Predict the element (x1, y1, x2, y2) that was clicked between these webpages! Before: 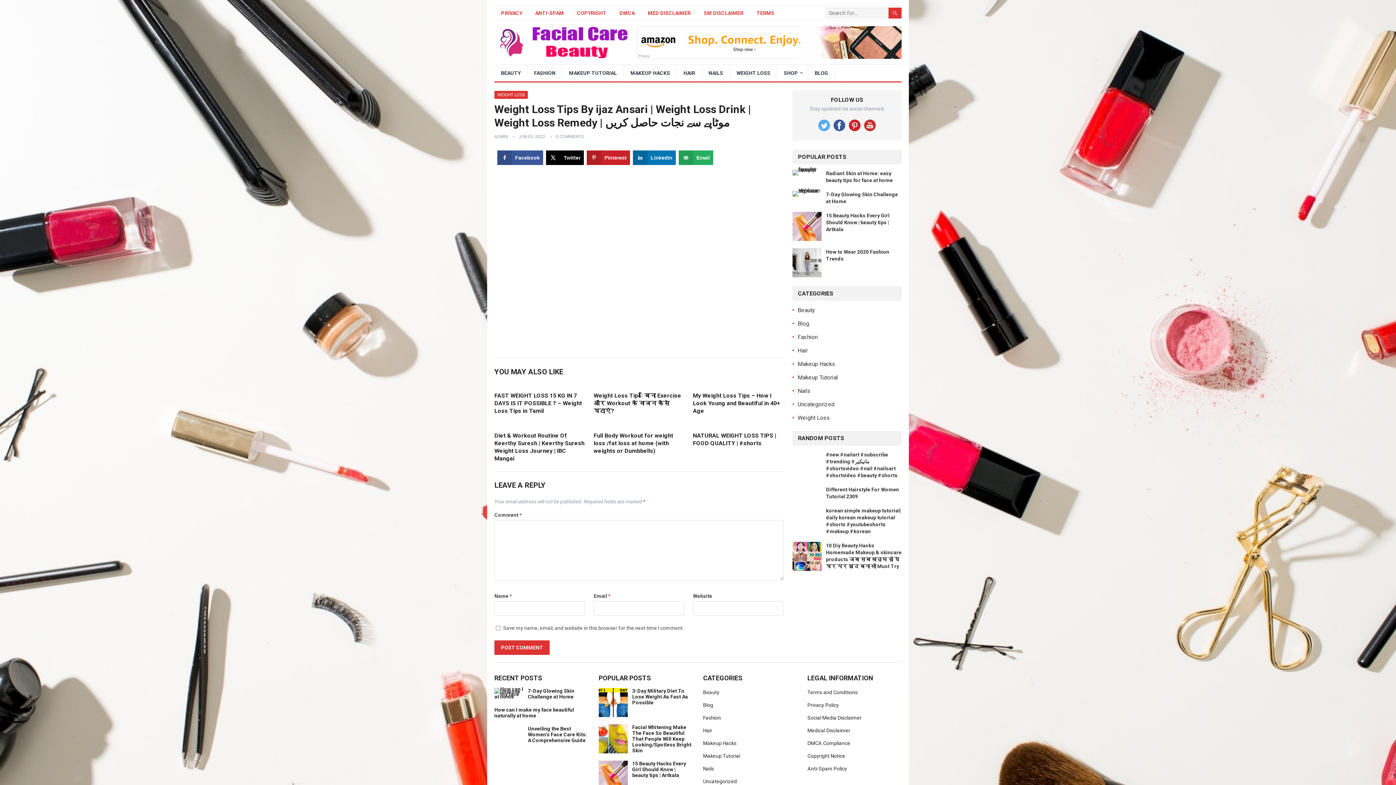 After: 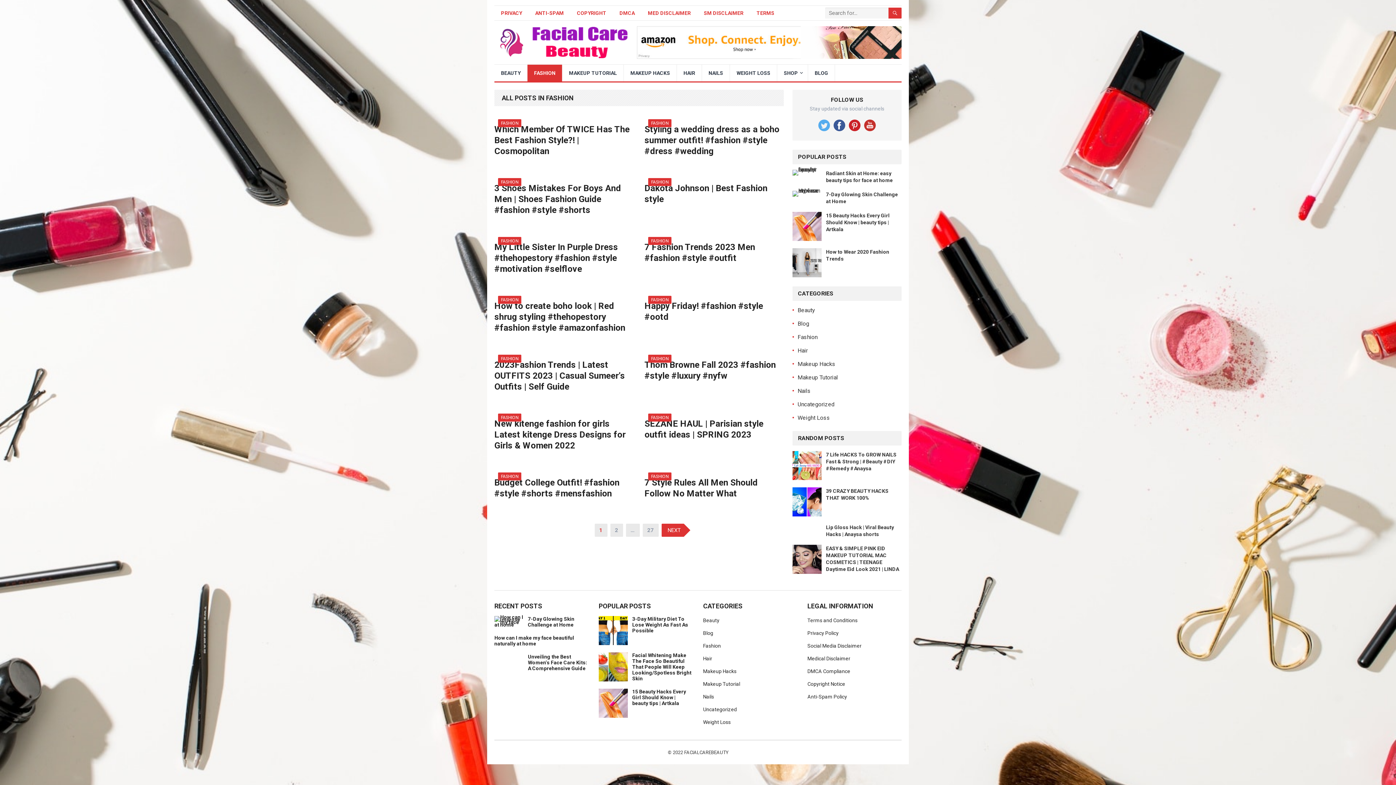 Action: label: Fashion bbox: (797, 333, 817, 340)